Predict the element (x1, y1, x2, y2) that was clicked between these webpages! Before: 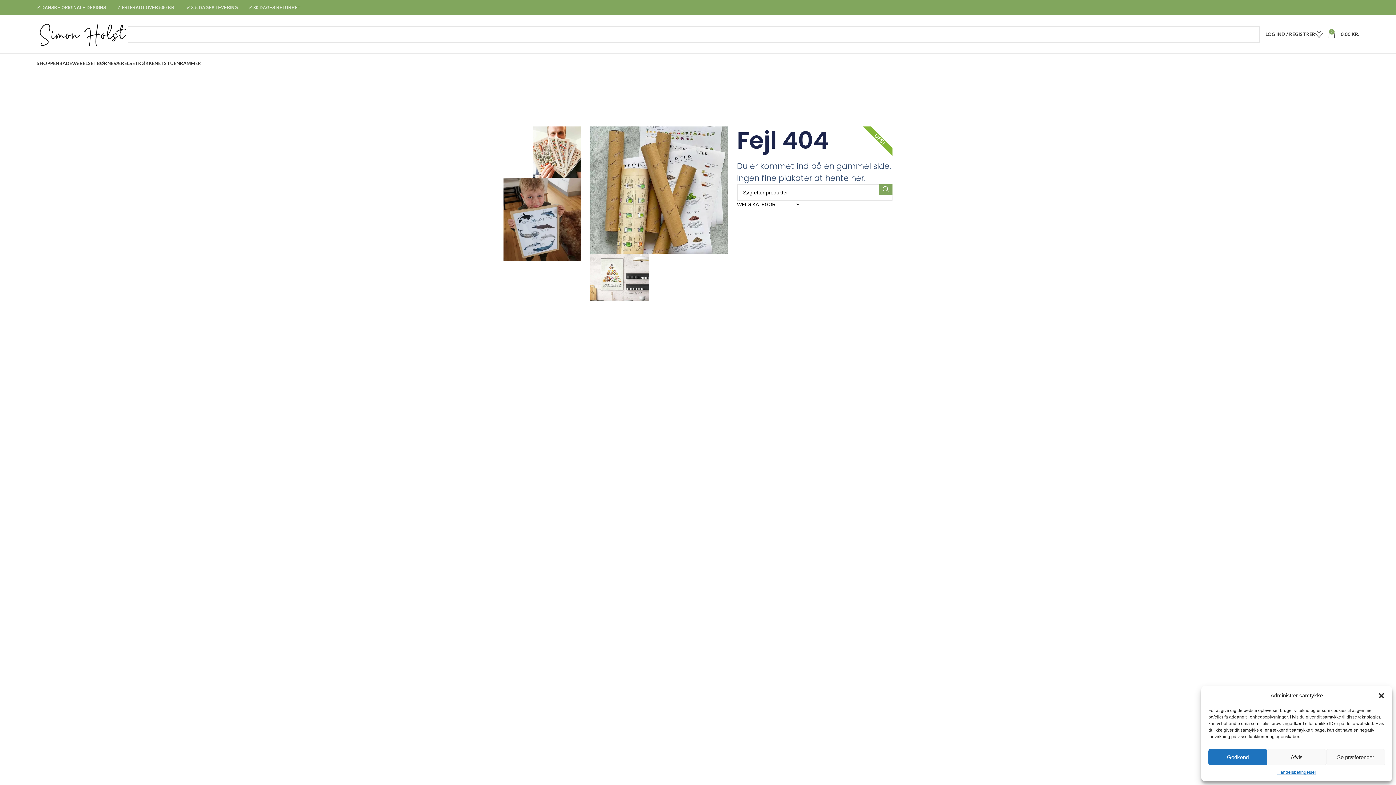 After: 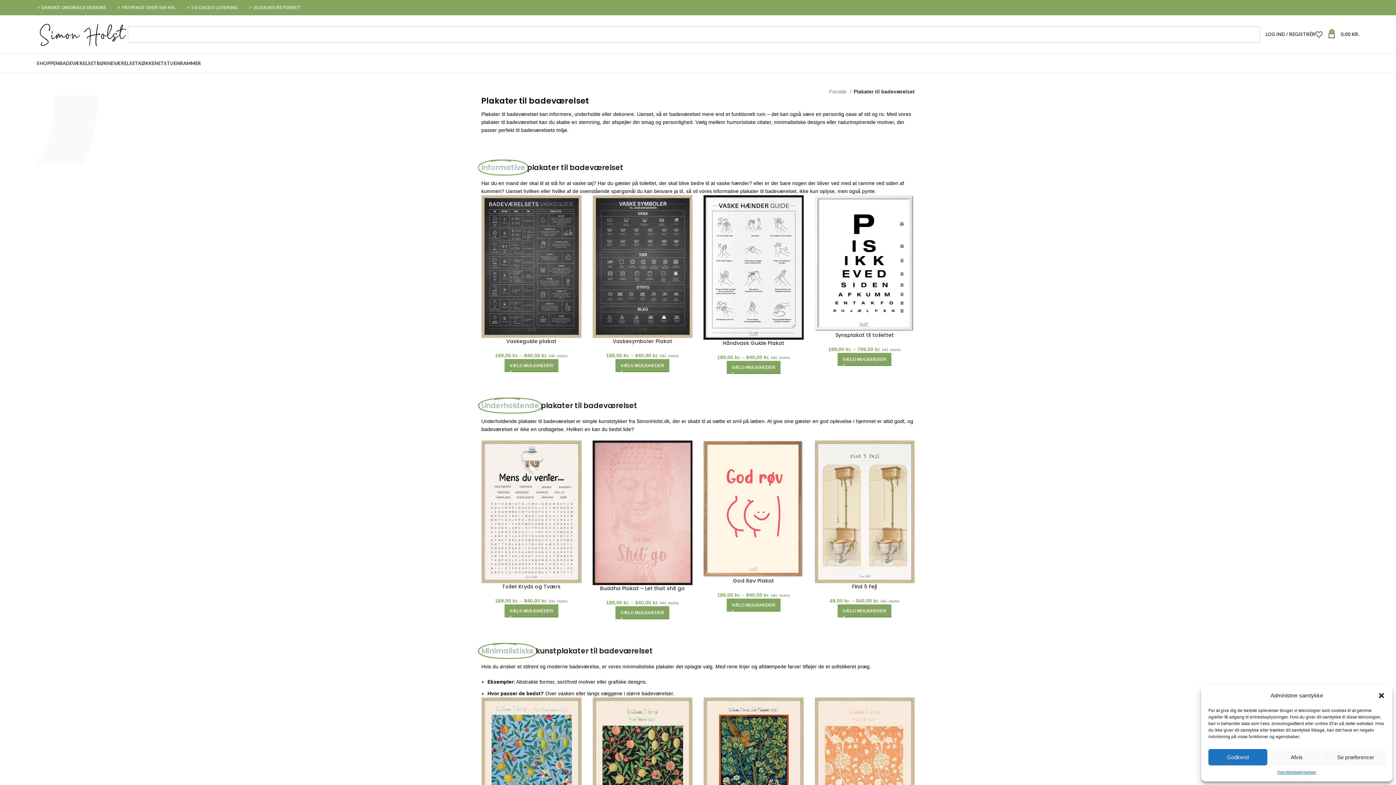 Action: label: BADEVÆRELSET bbox: (59, 56, 96, 70)